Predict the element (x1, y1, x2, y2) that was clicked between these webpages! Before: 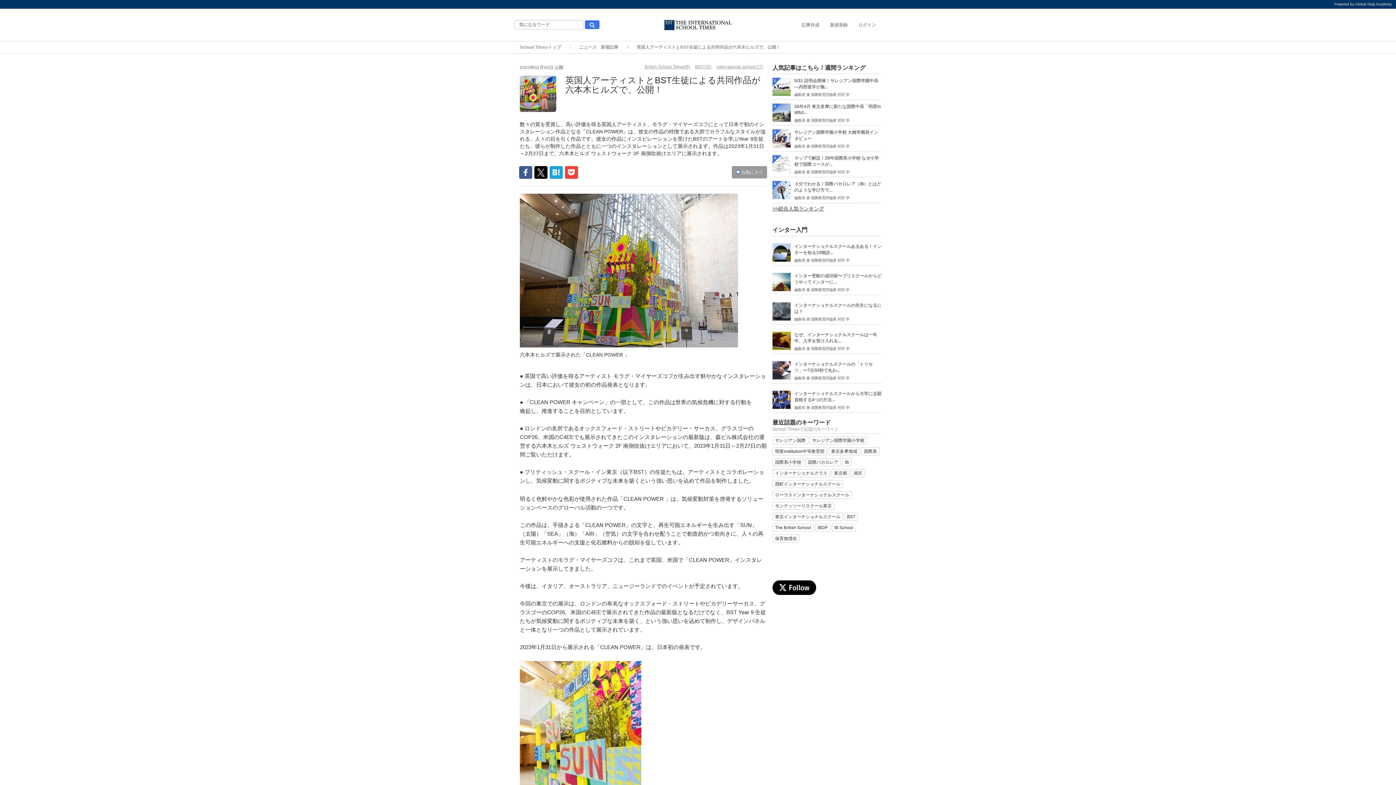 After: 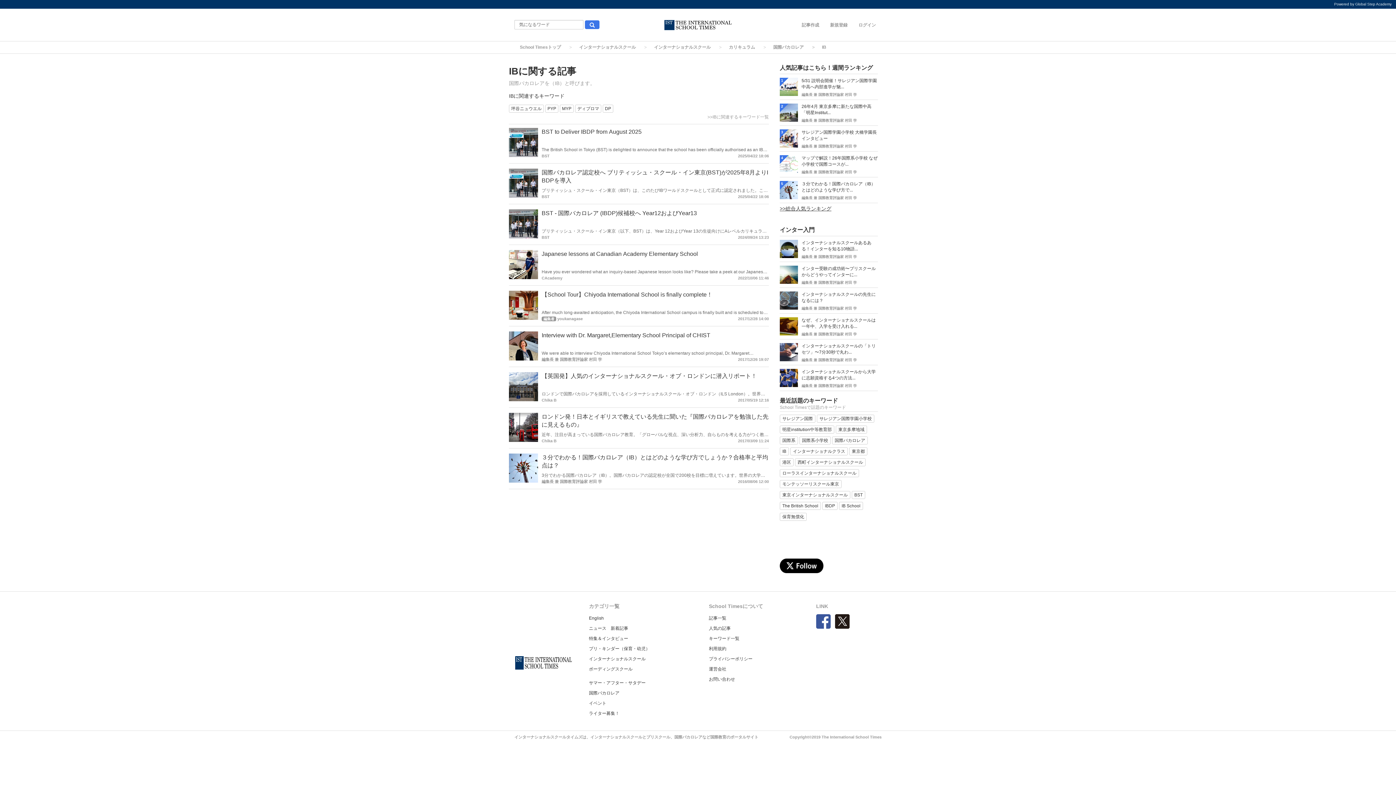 Action: label: IB bbox: (842, 458, 851, 466)